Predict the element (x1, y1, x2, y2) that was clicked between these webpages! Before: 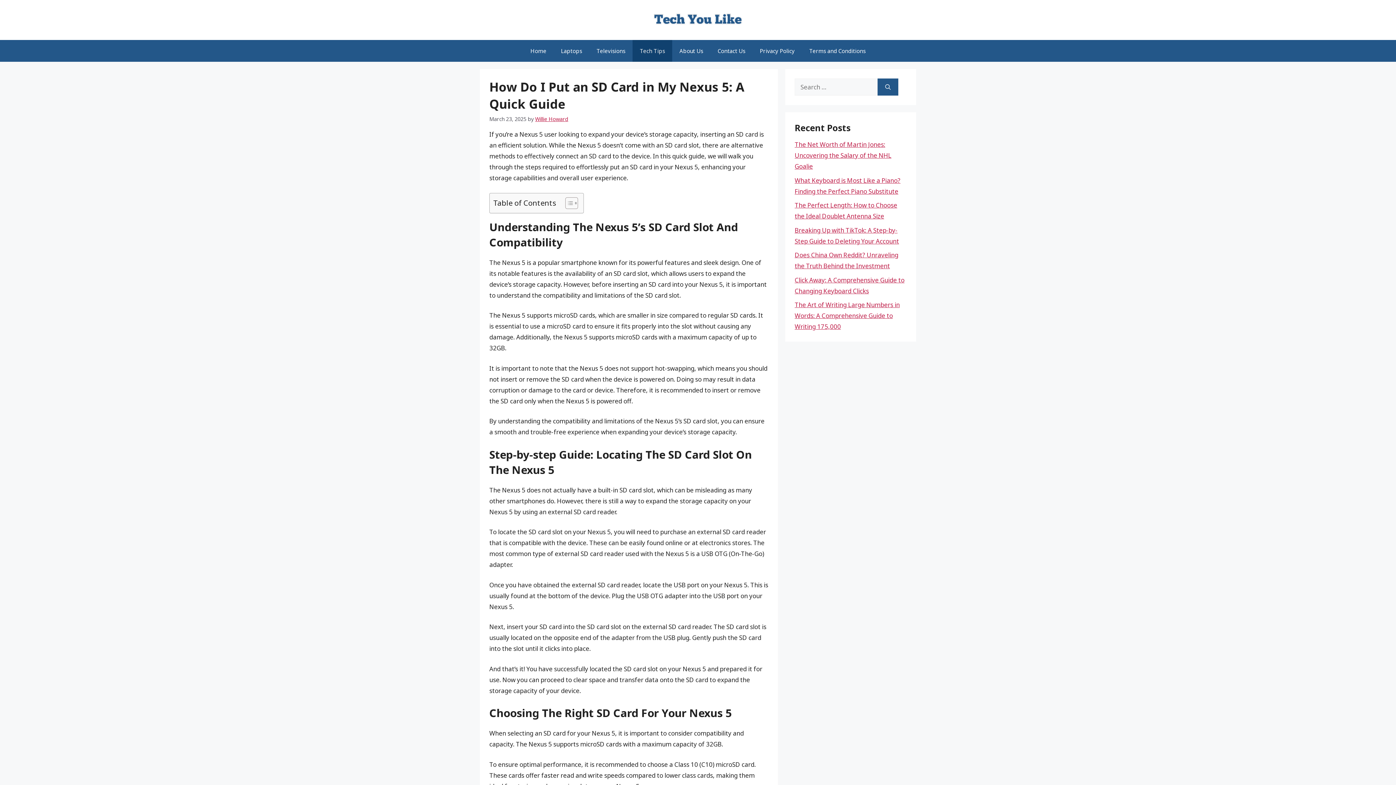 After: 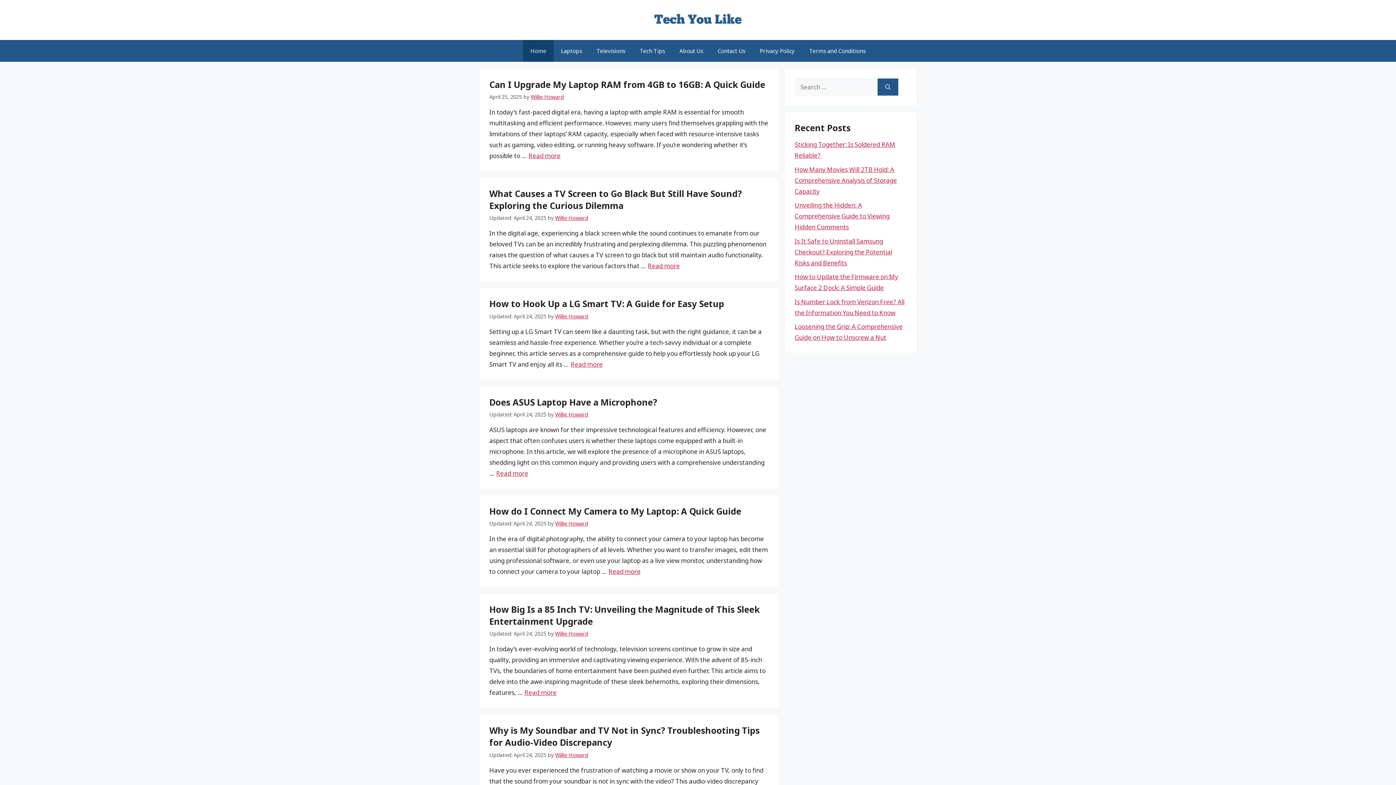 Action: label: Home bbox: (523, 40, 553, 61)